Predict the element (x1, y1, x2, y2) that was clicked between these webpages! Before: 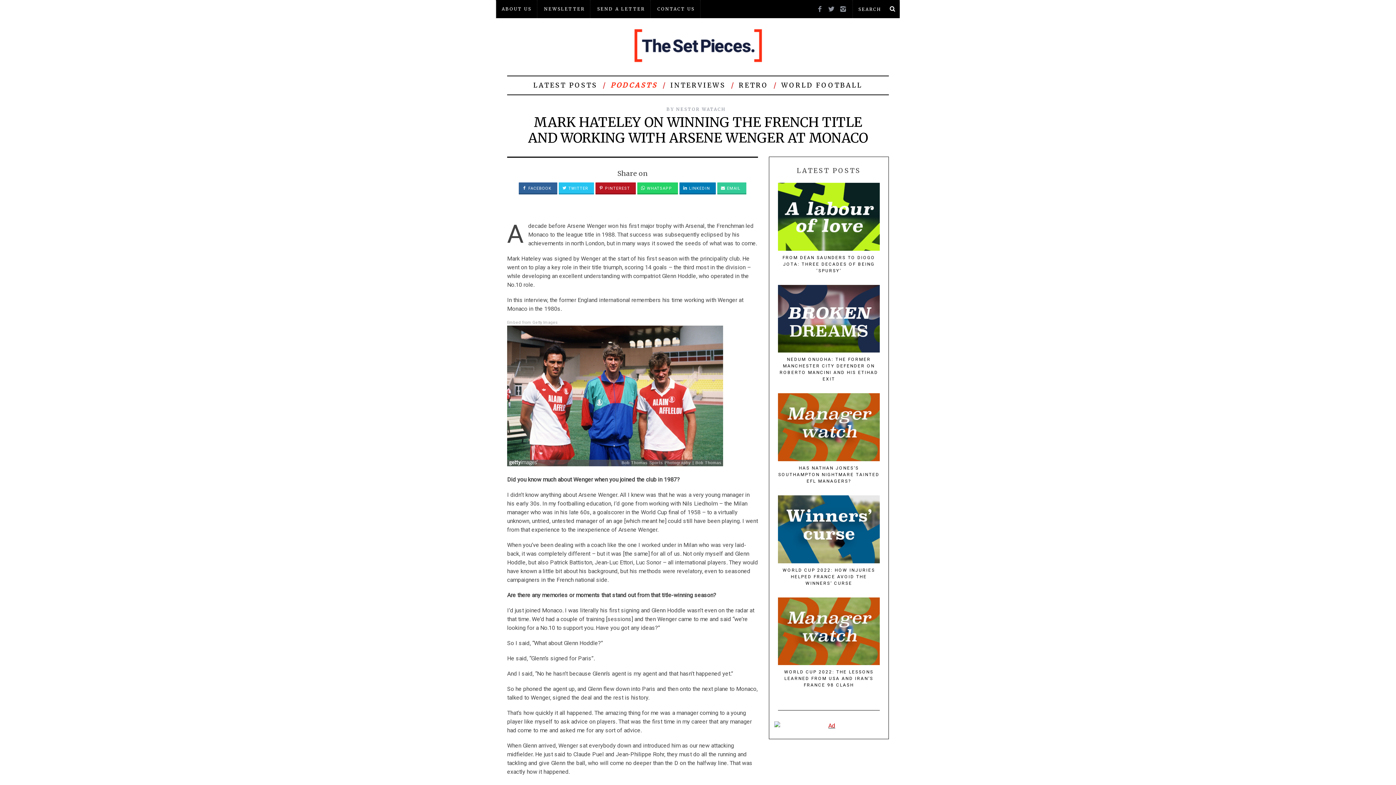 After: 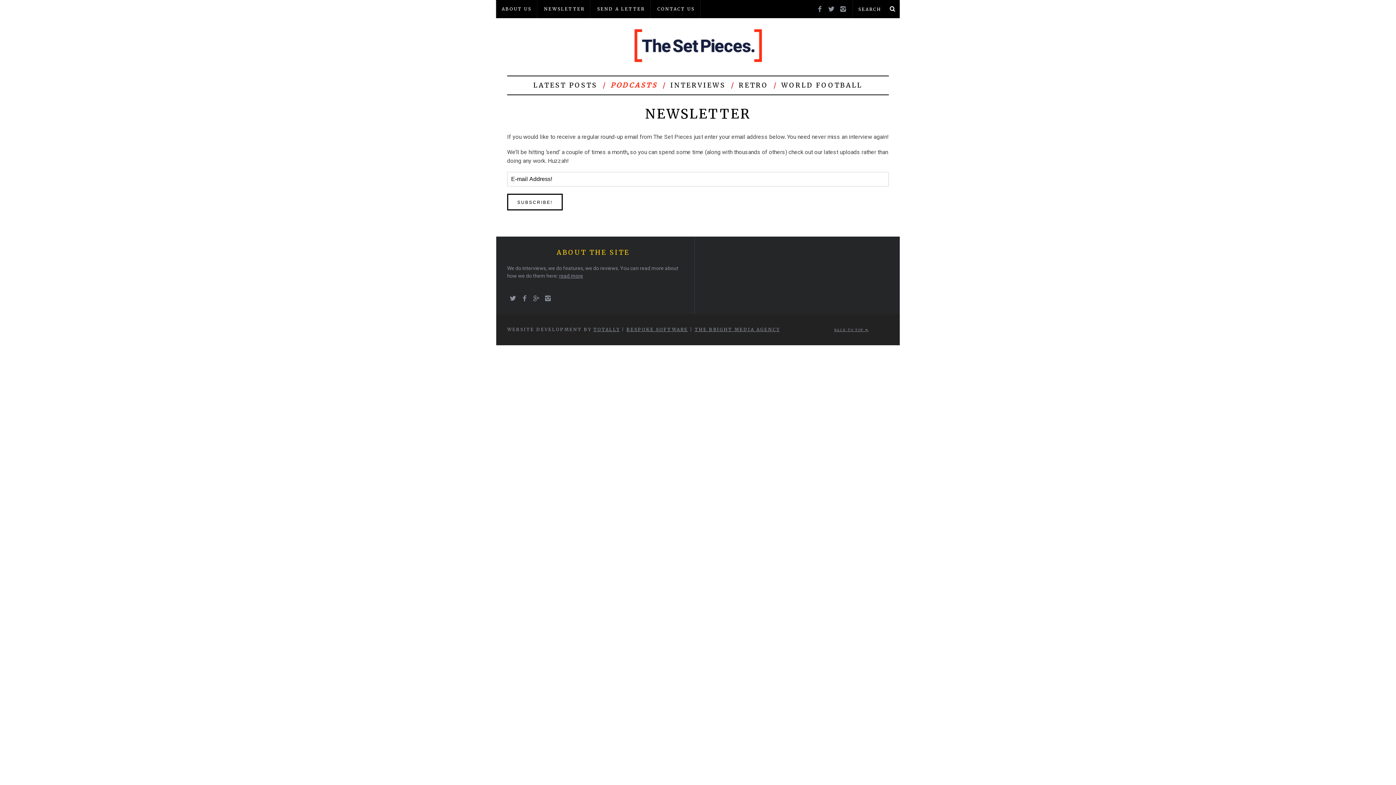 Action: label: NEWSLETTER bbox: (538, 1, 590, 16)